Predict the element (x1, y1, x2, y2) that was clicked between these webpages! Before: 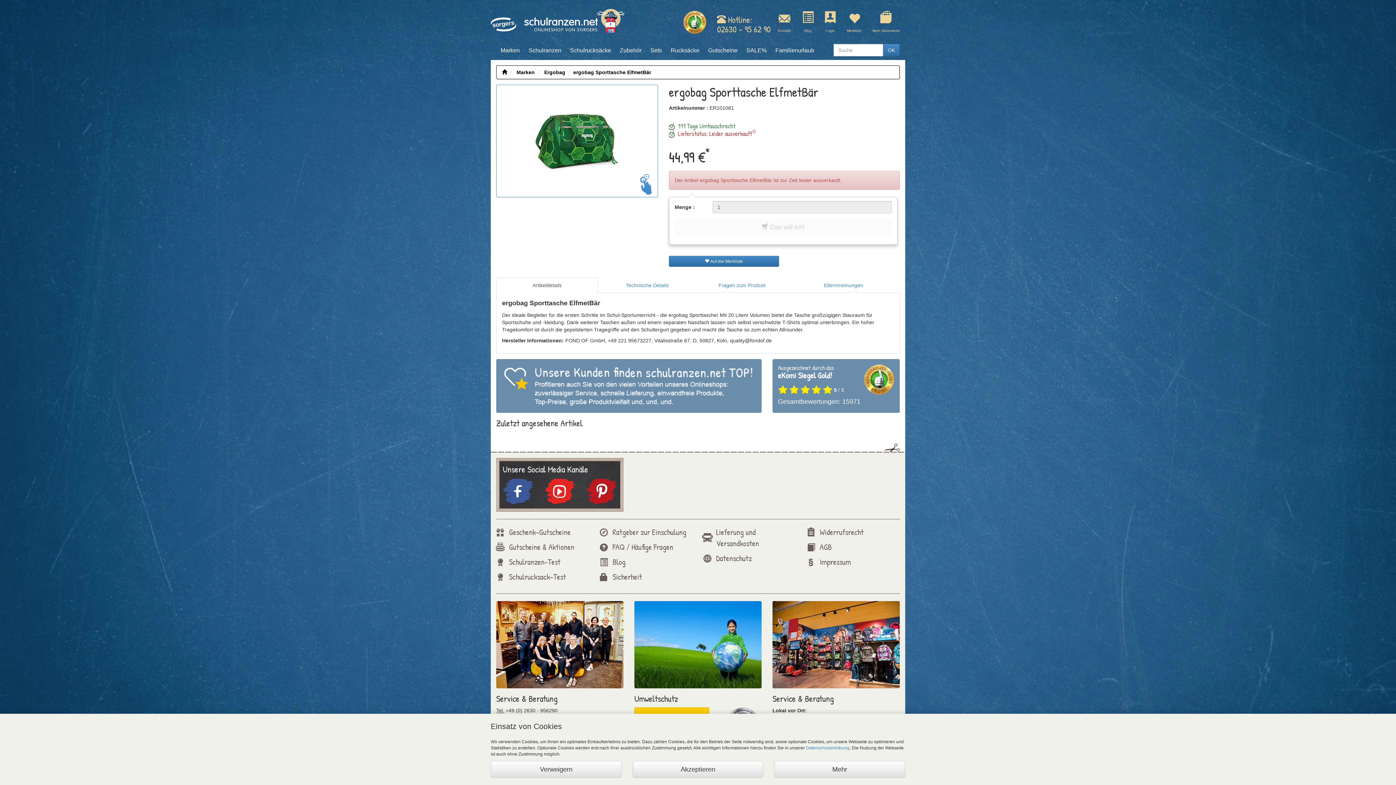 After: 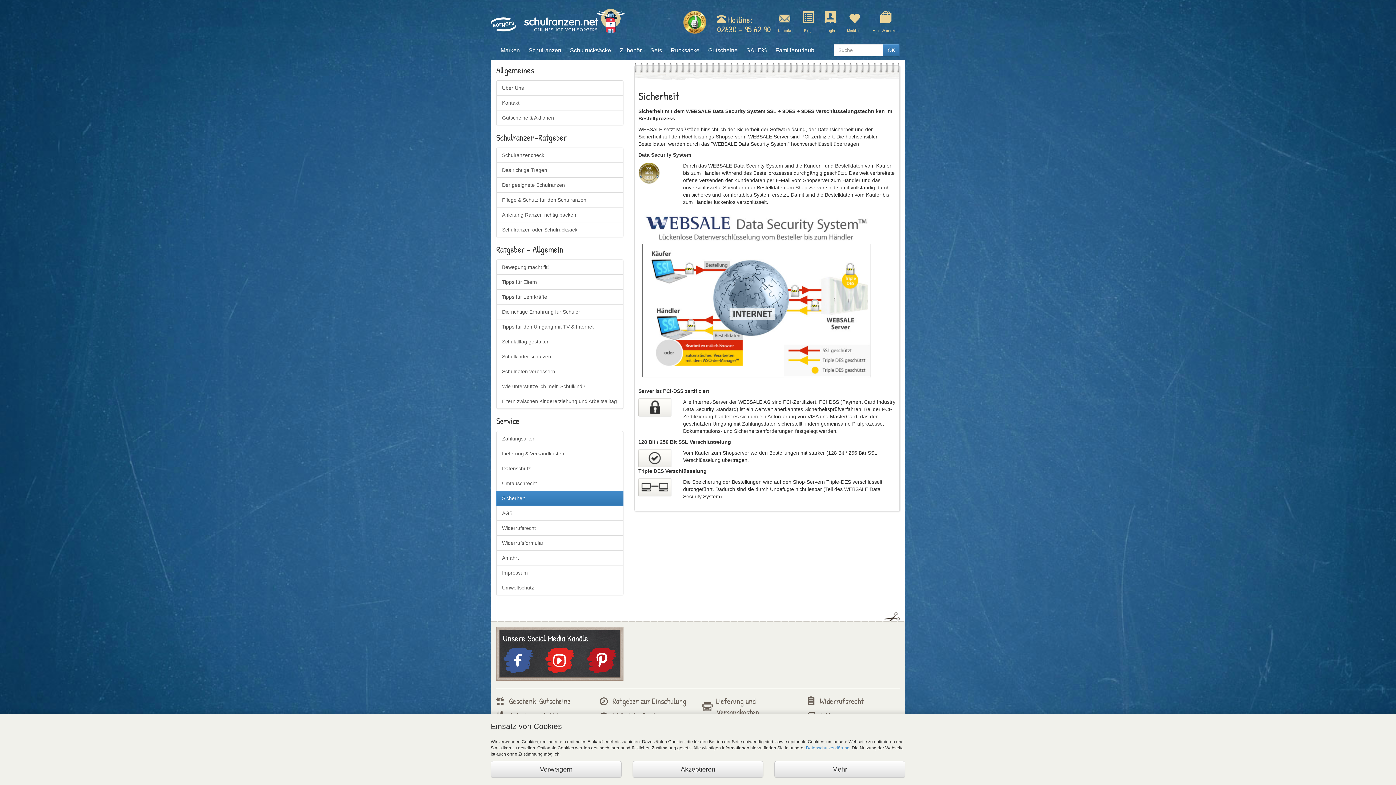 Action: label: Sicherheit bbox: (600, 571, 692, 582)